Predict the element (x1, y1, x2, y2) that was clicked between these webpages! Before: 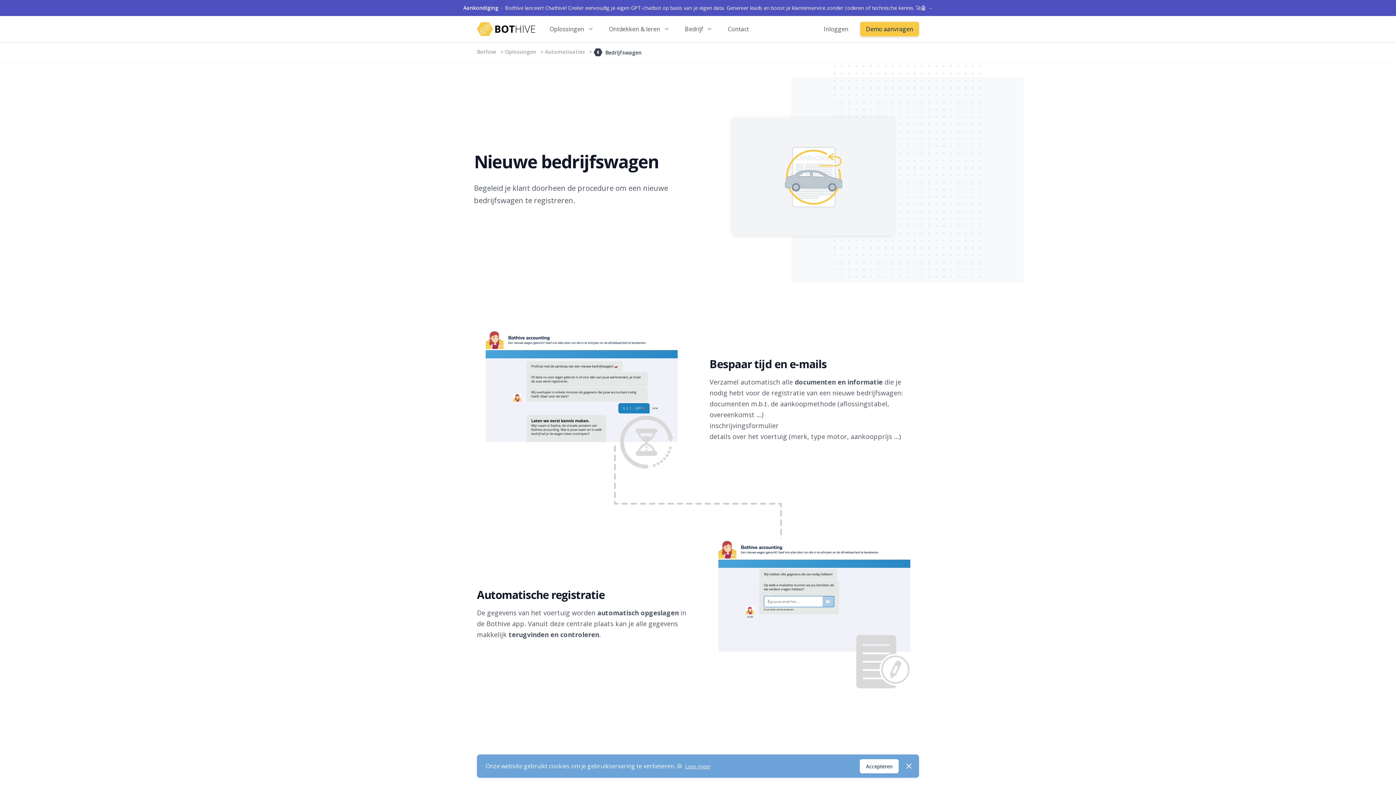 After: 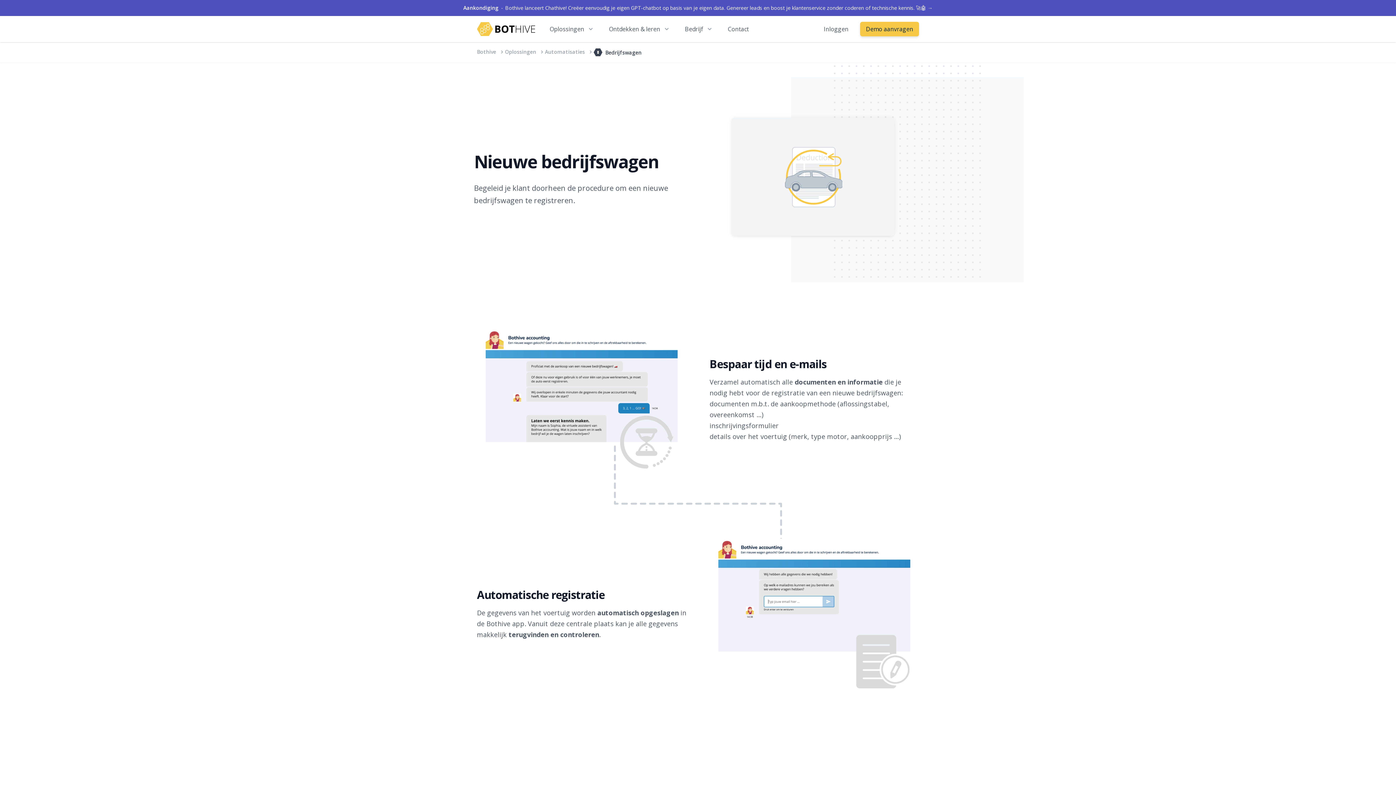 Action: label: Accepteren bbox: (860, 759, 898, 773)